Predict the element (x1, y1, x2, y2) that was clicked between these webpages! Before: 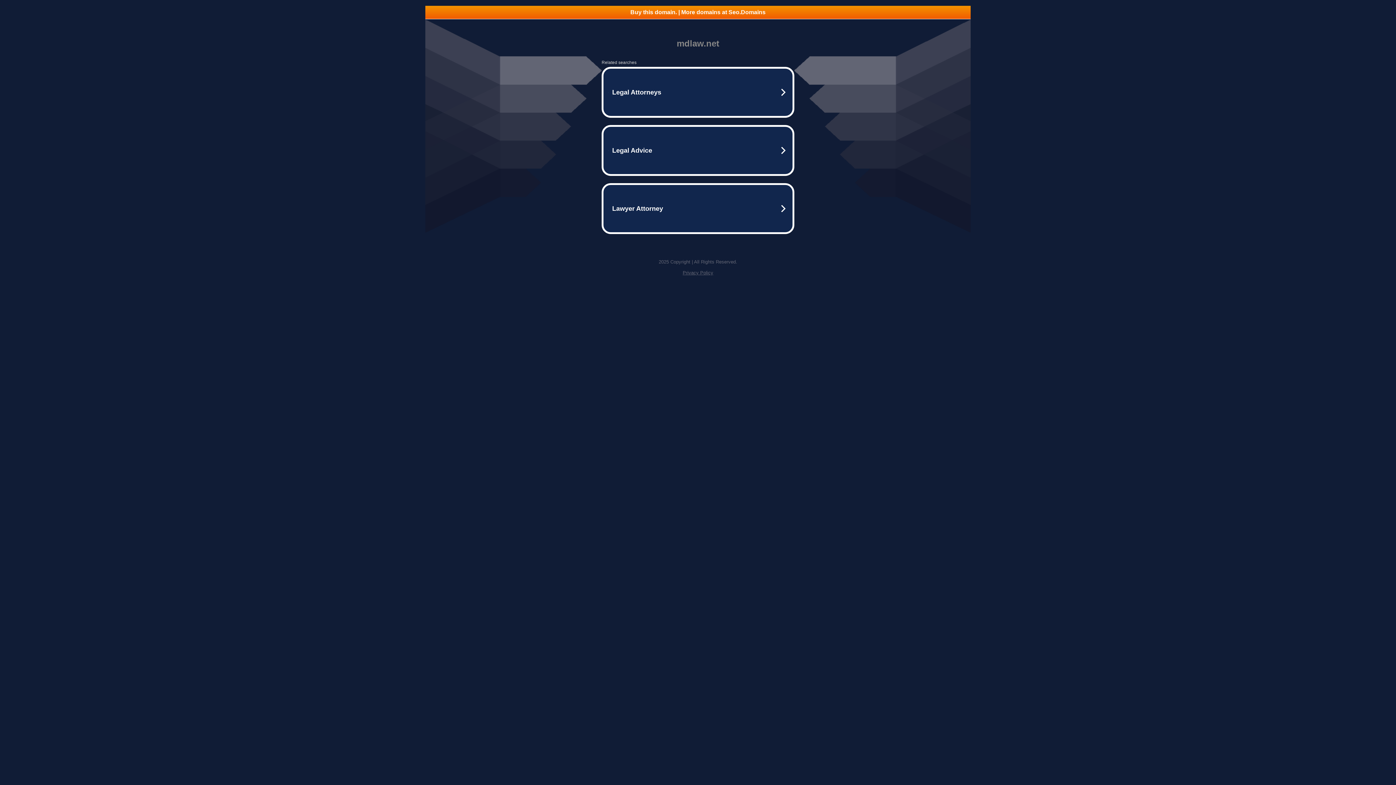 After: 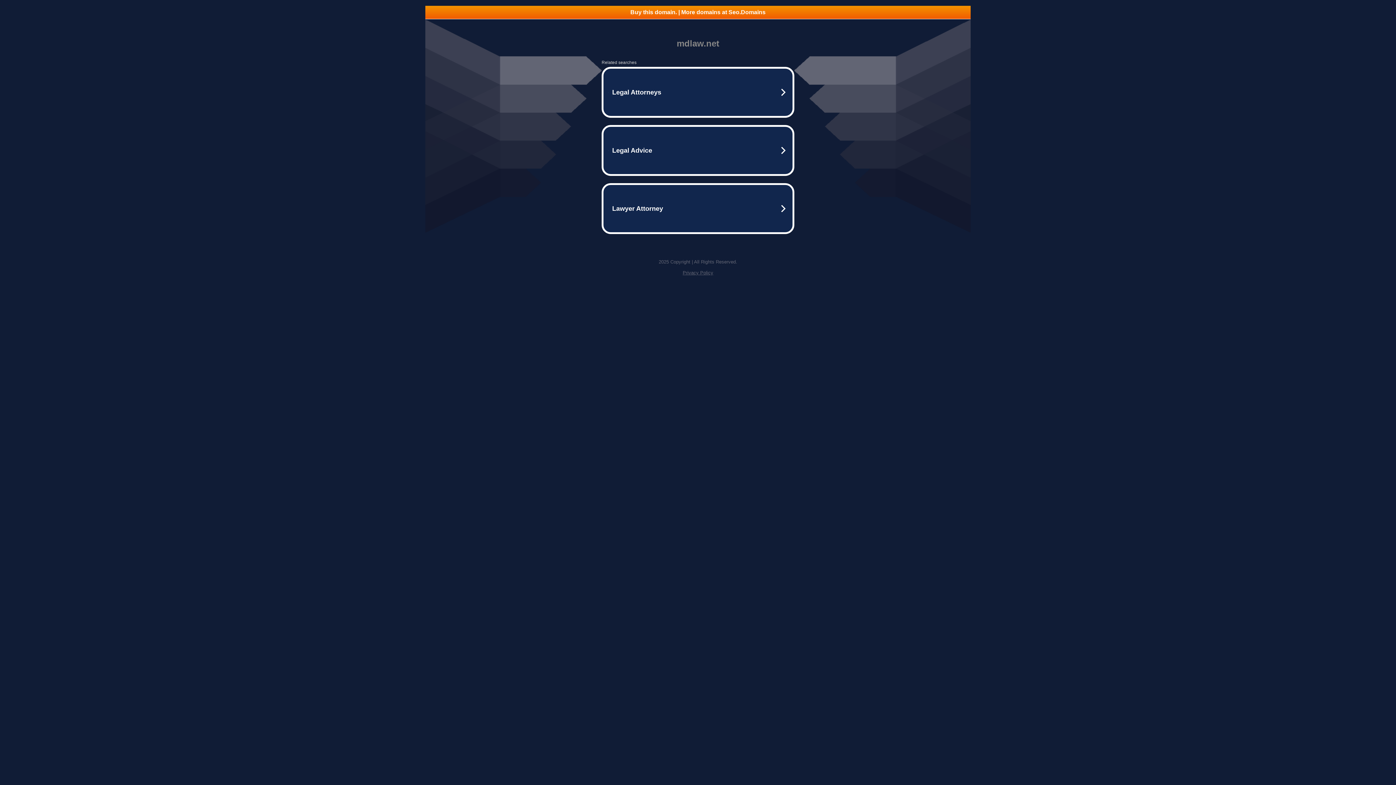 Action: label: Buy this domain. | More domains at Seo.Domains bbox: (425, 5, 970, 18)